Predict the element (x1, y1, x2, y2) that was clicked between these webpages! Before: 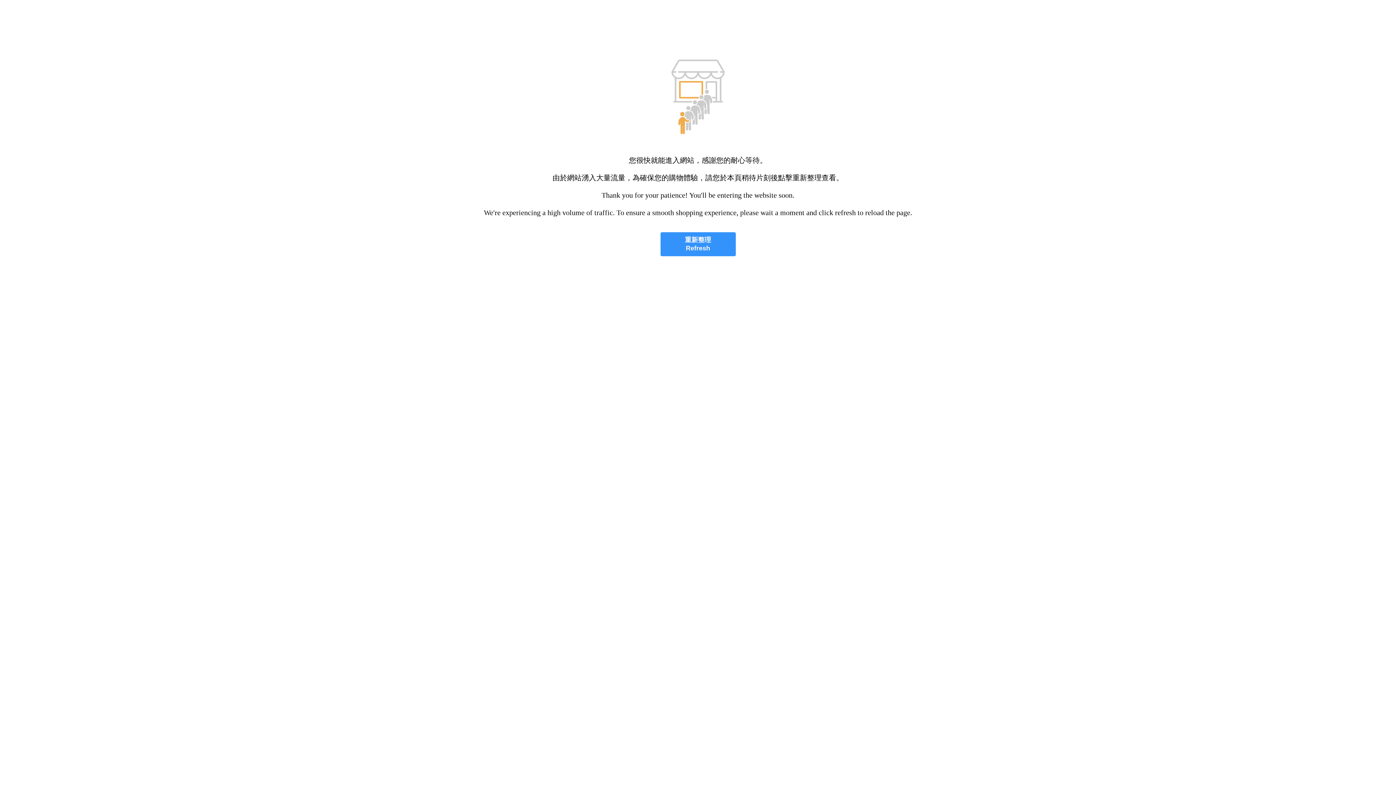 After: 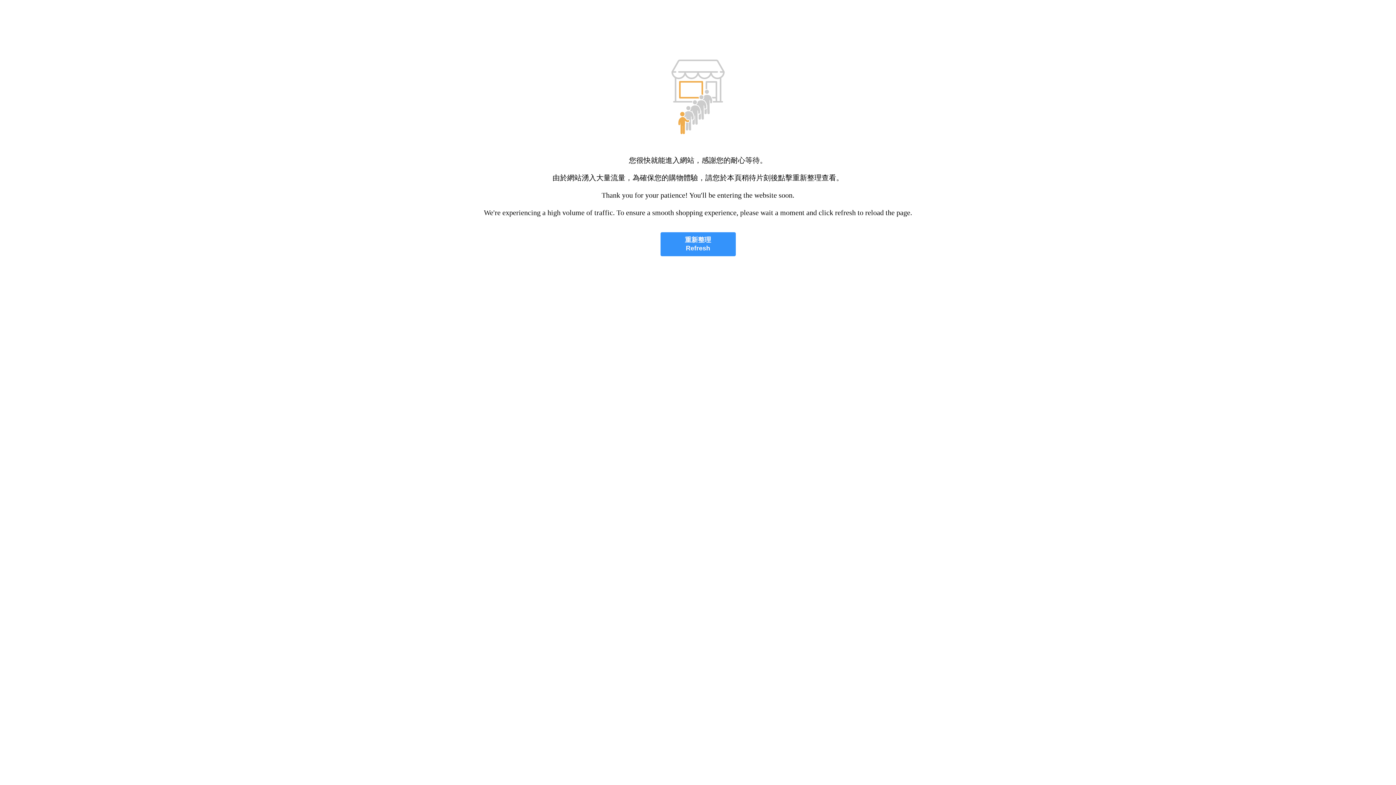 Action: bbox: (660, 232, 735, 256) label: 重新整理
Refresh